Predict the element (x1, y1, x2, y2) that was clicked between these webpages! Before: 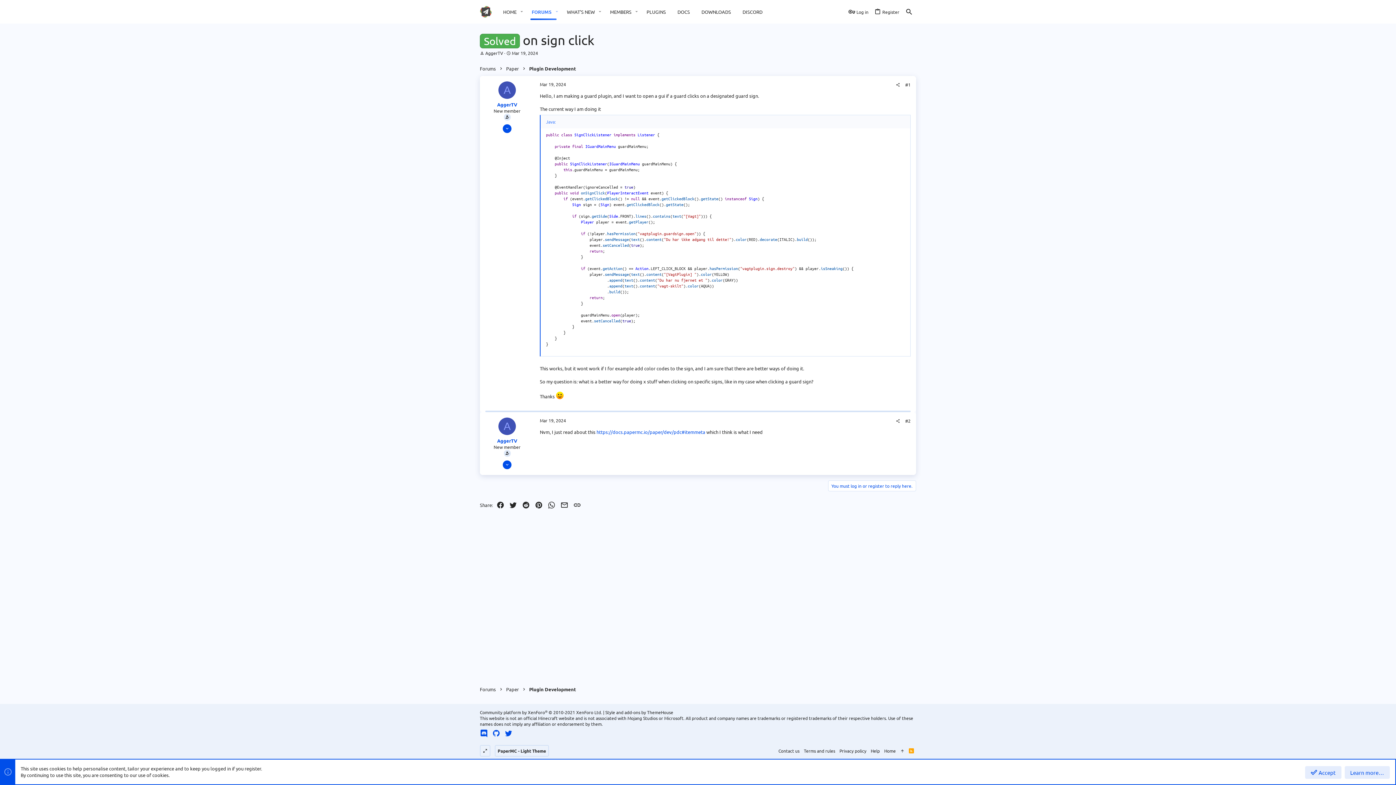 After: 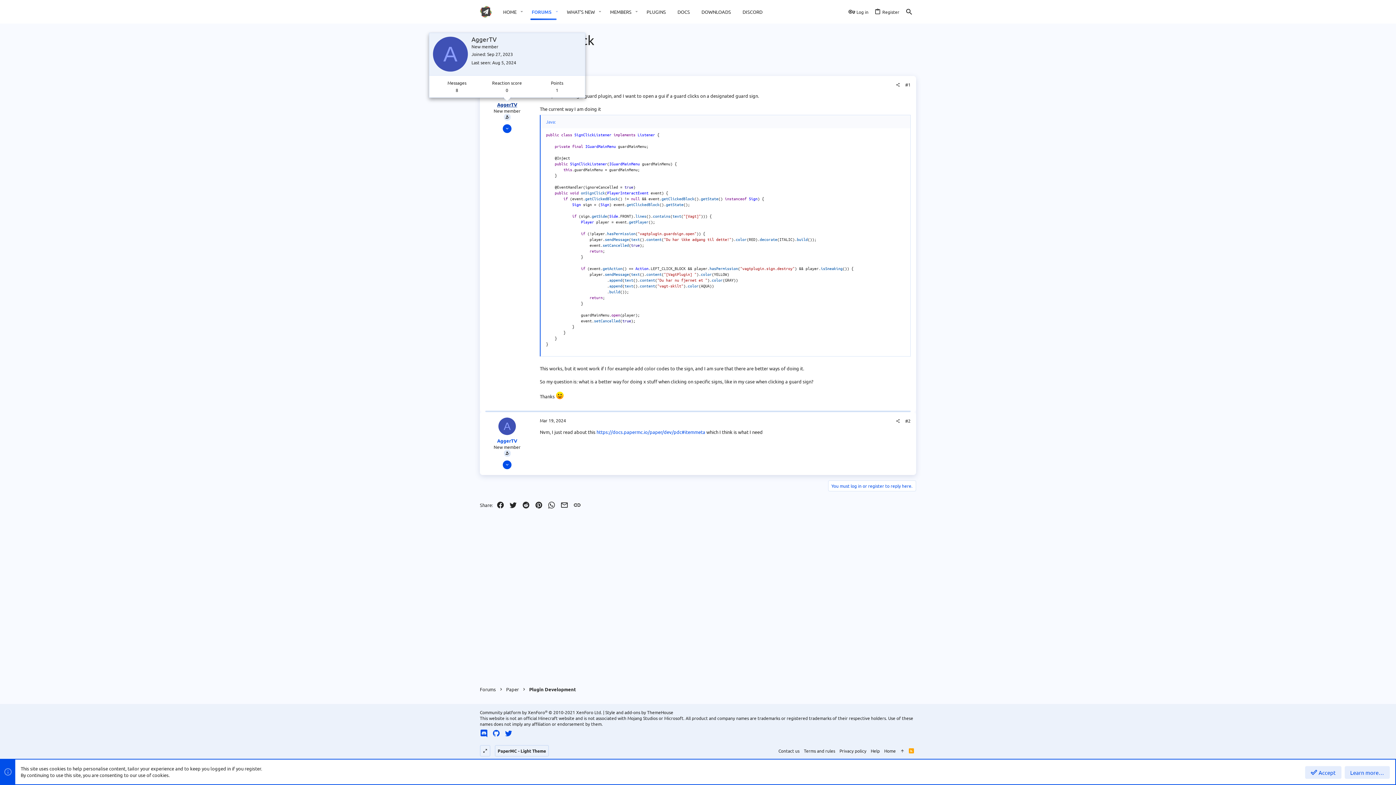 Action: bbox: (497, 101, 517, 107) label: AggerTV